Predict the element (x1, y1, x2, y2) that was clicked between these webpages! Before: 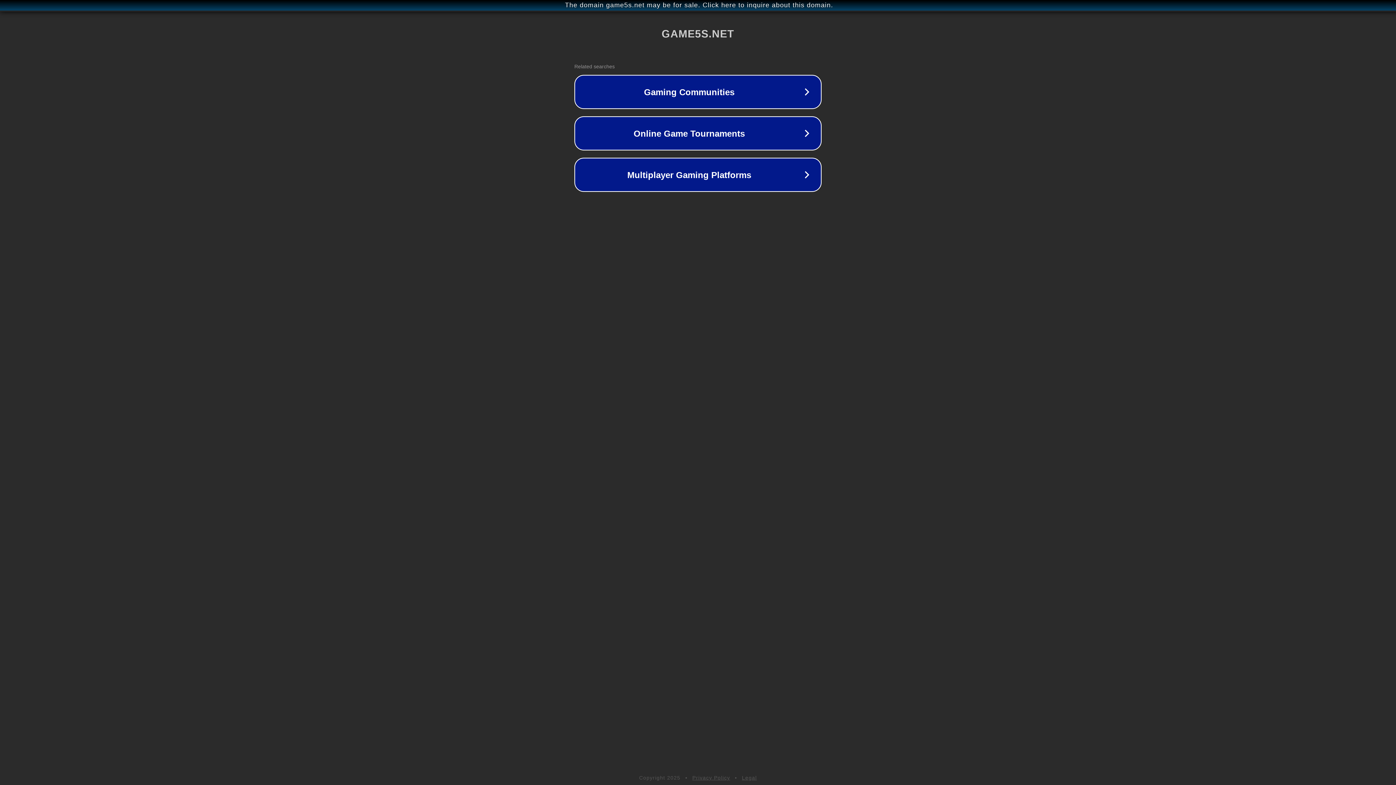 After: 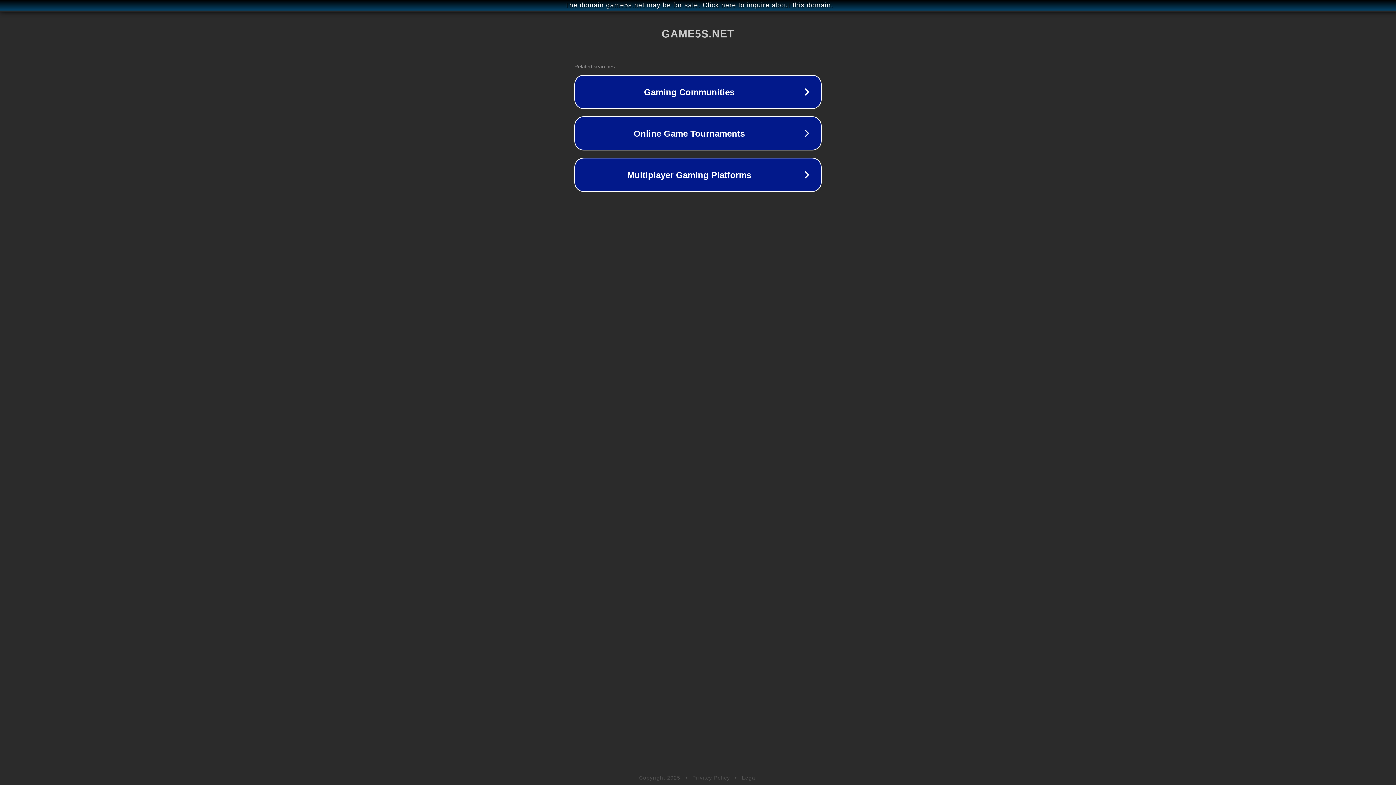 Action: label: Legal bbox: (742, 775, 757, 781)